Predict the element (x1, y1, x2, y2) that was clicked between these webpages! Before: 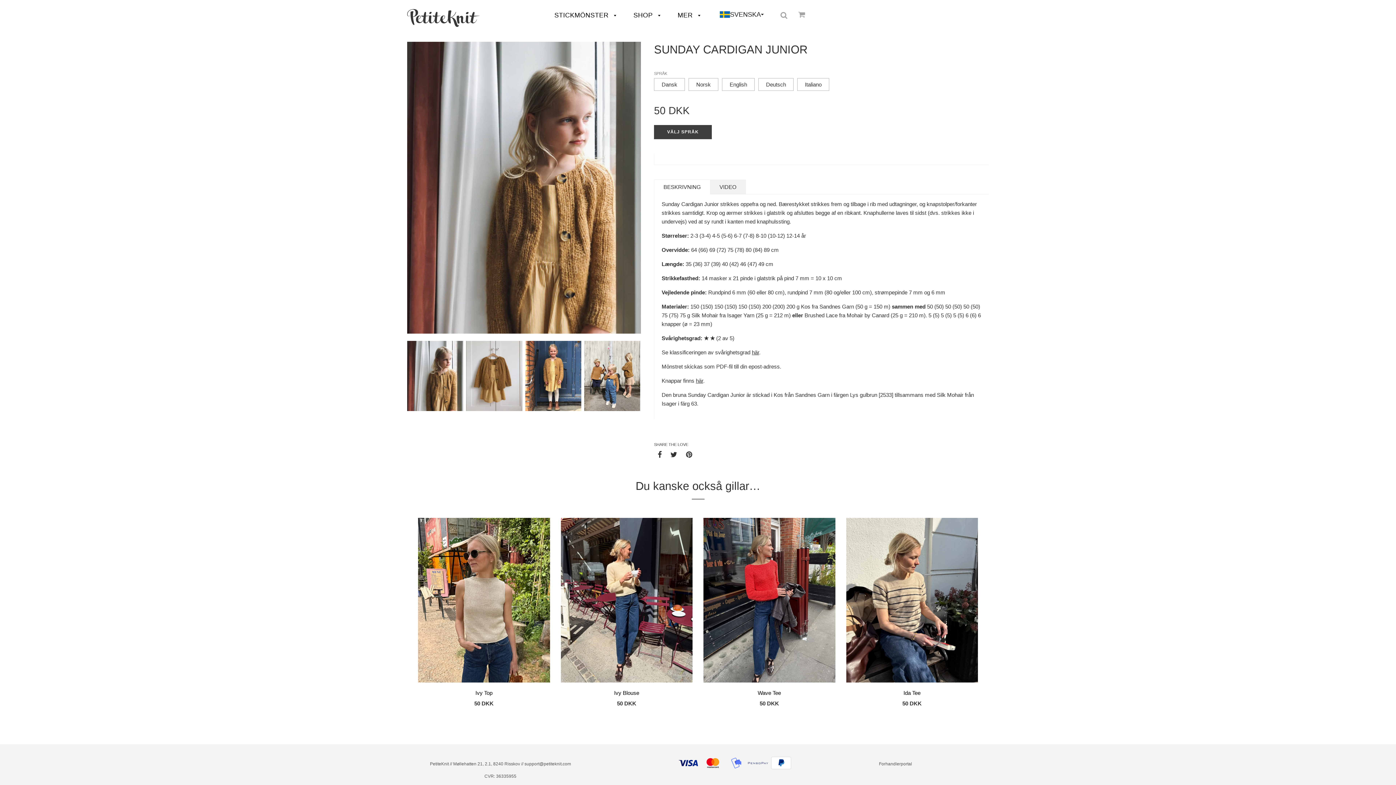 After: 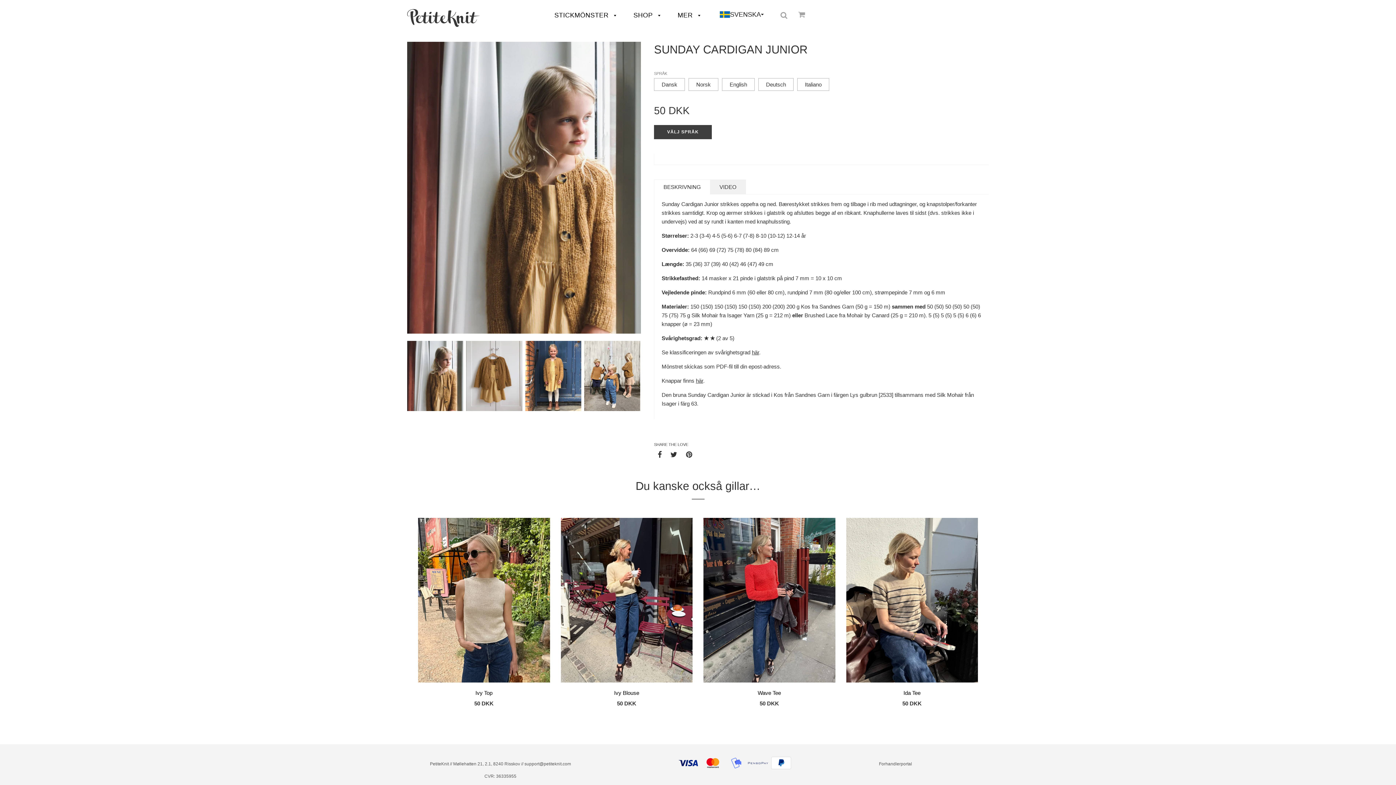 Action: bbox: (407, 341, 466, 413)